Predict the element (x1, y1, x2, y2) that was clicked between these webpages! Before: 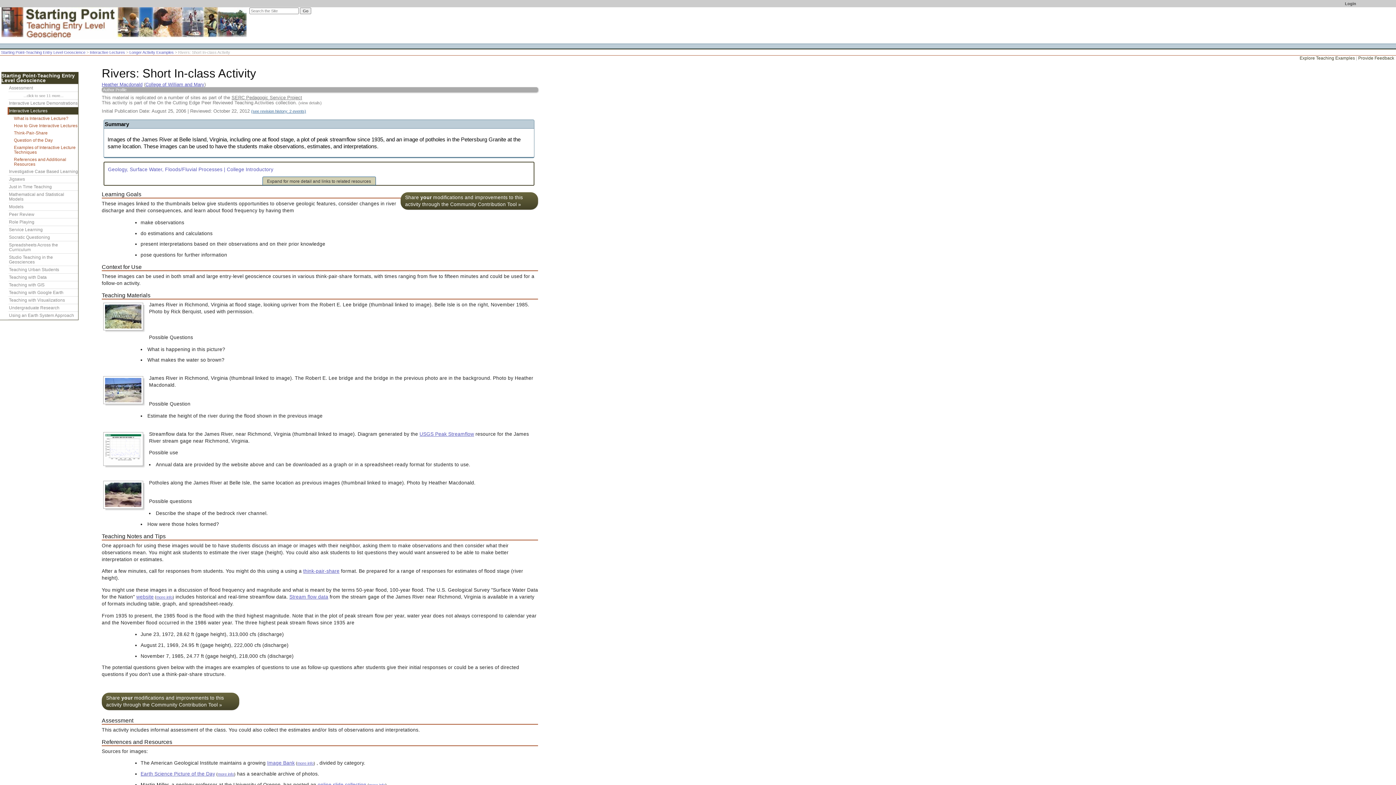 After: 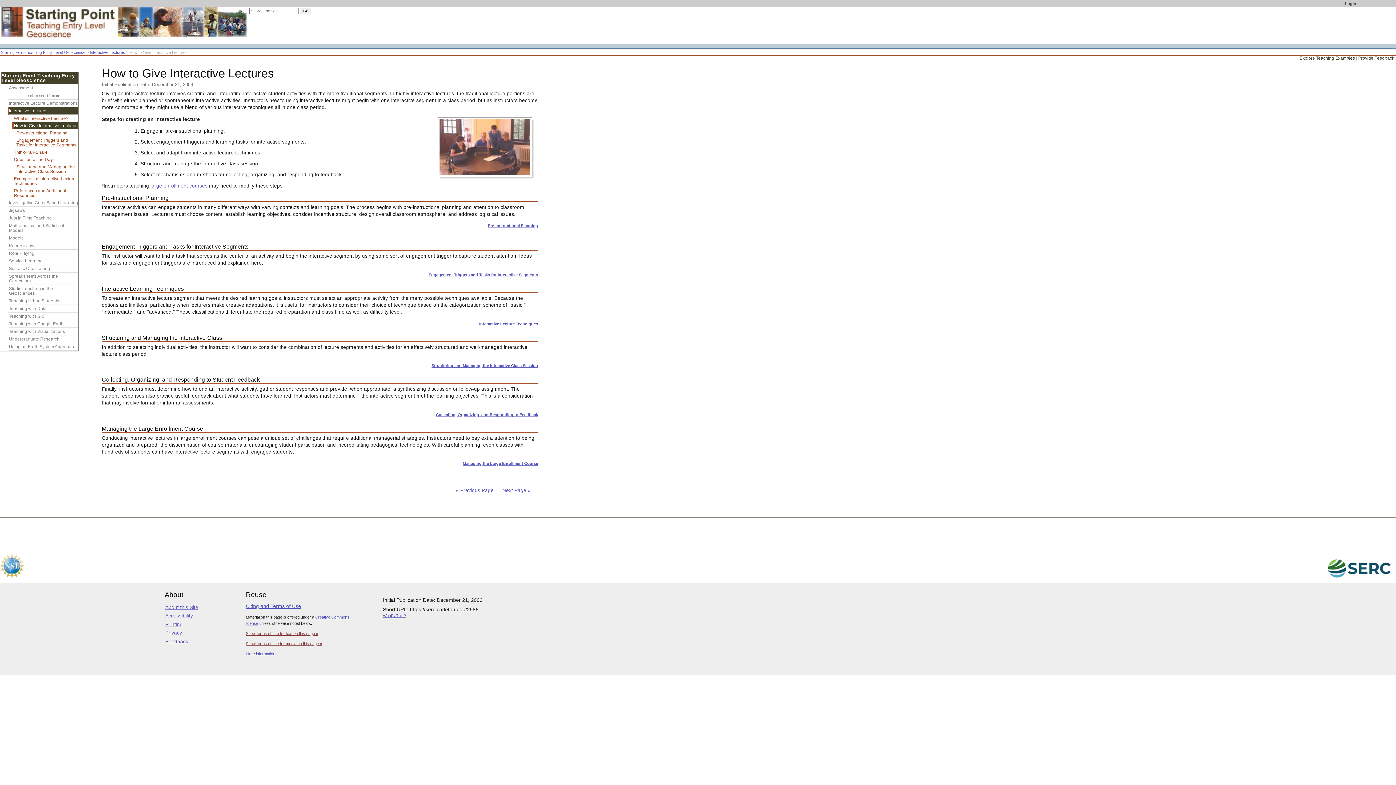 Action: label: How to Give Interactive Lectures bbox: (12, 122, 78, 129)